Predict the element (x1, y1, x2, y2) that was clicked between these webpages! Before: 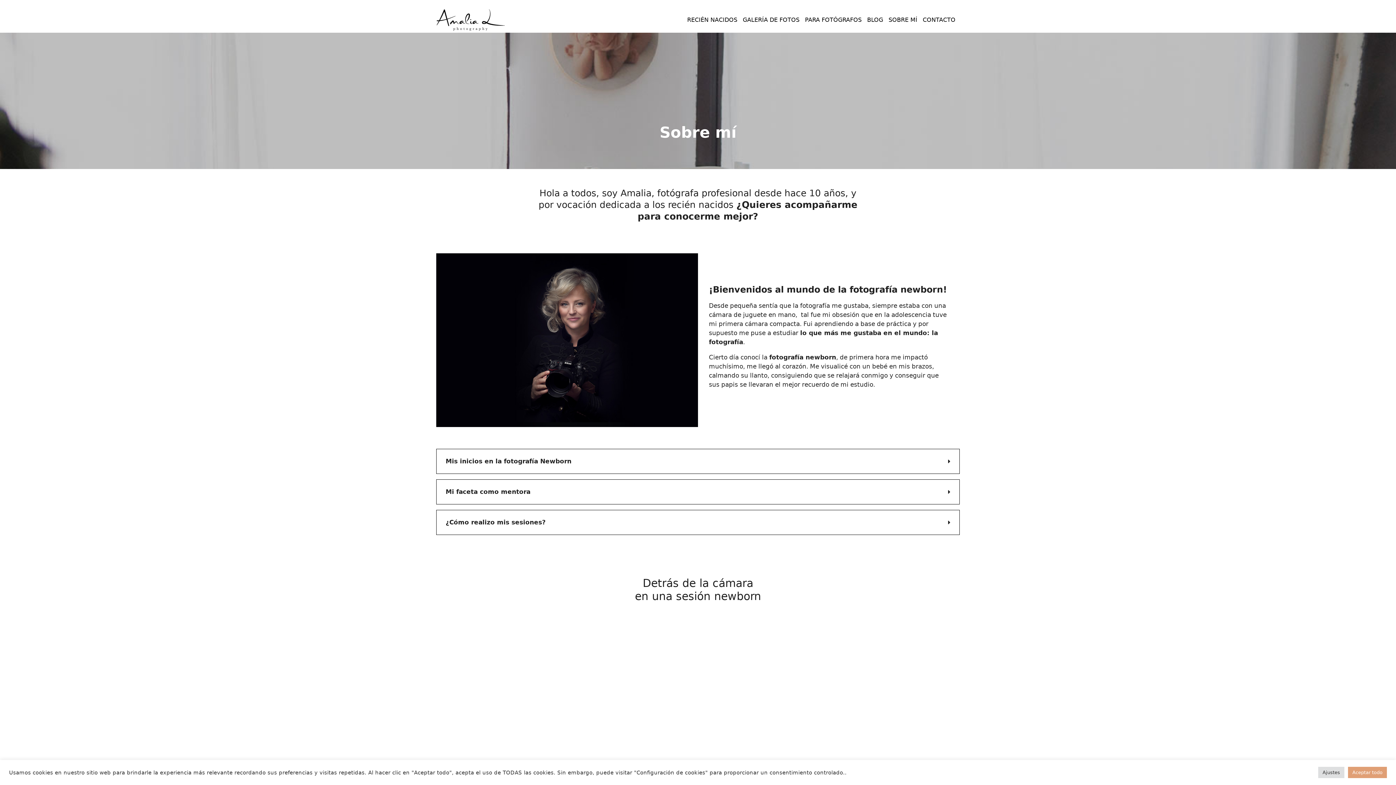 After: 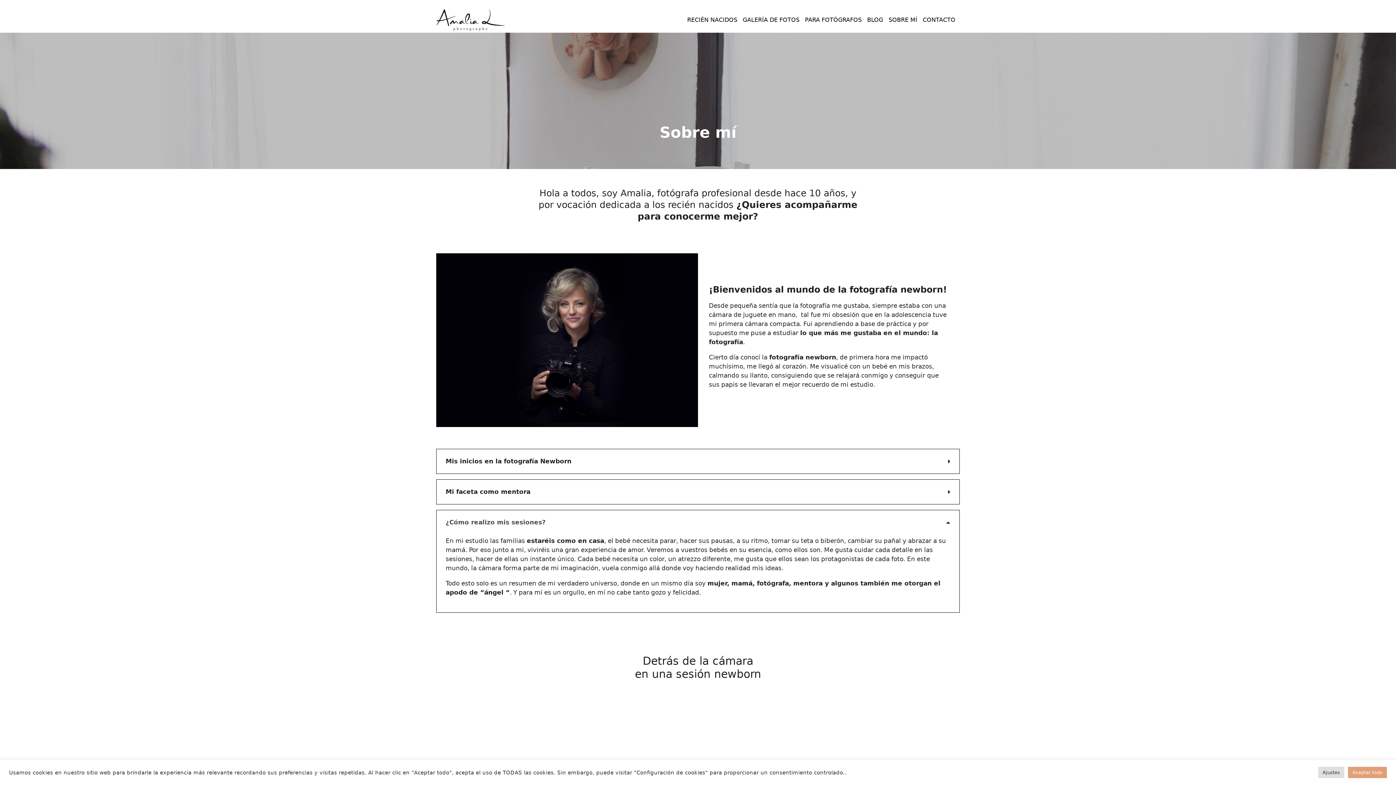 Action: bbox: (445, 519, 545, 526) label: ¿Cómo realizo mis sesiones?